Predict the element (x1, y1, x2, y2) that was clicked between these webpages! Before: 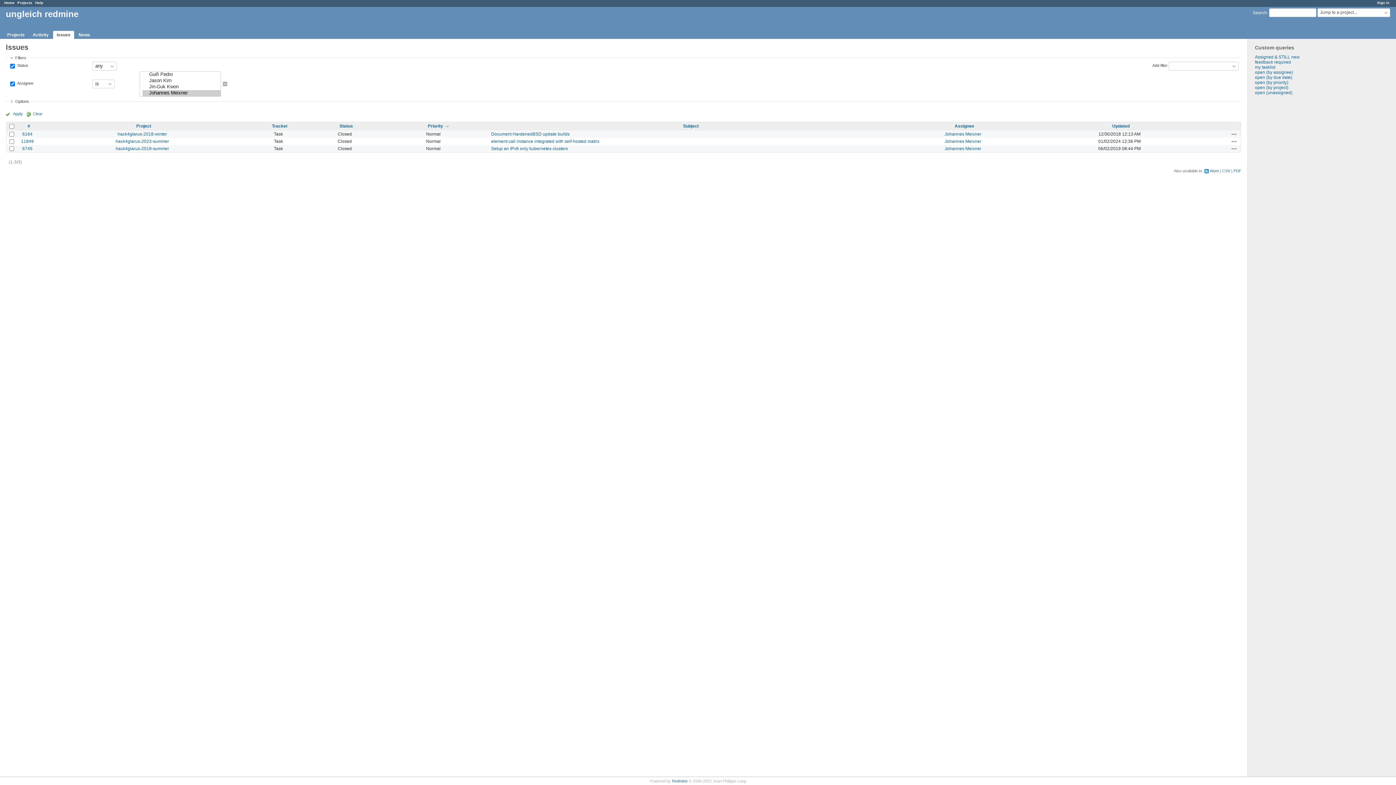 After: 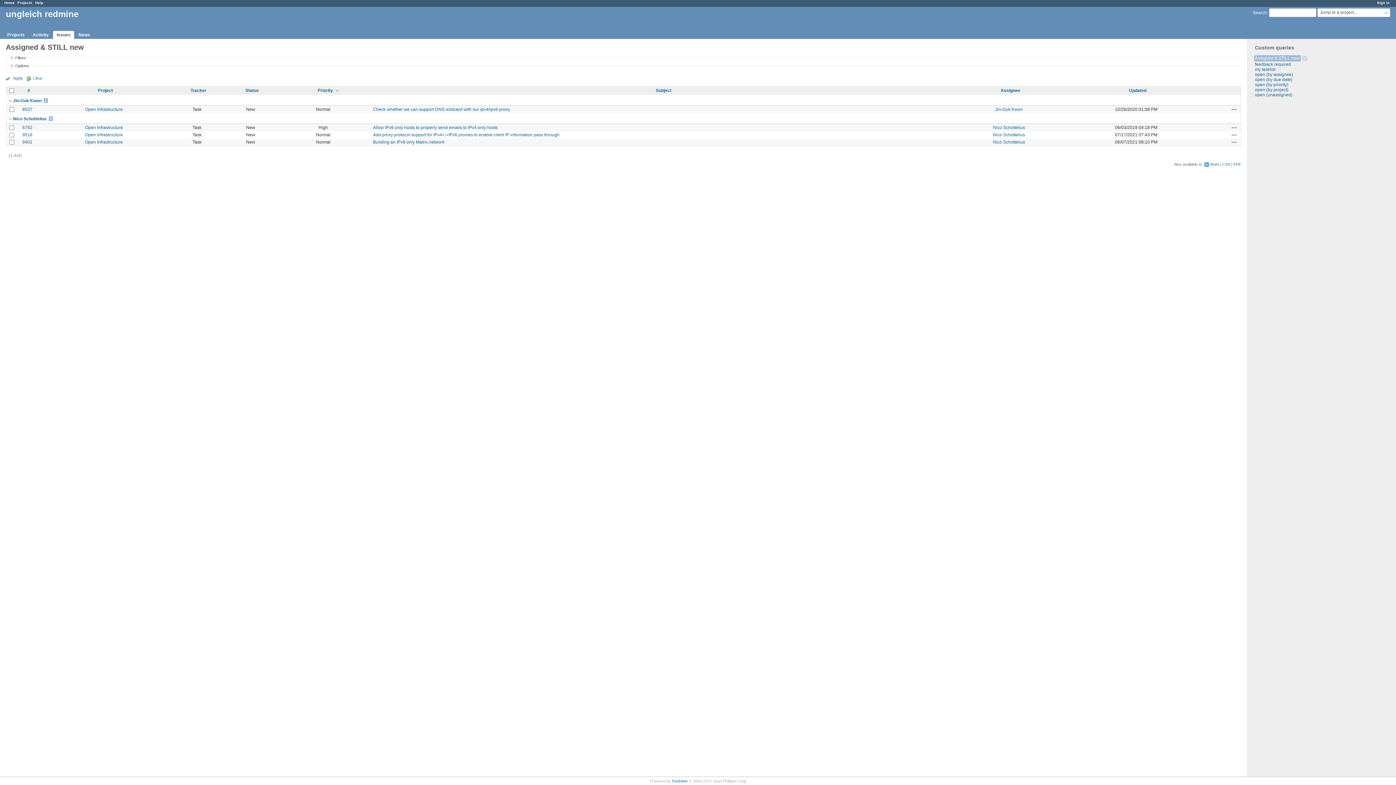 Action: label: Assigned & STILL new bbox: (1255, 54, 1300, 59)